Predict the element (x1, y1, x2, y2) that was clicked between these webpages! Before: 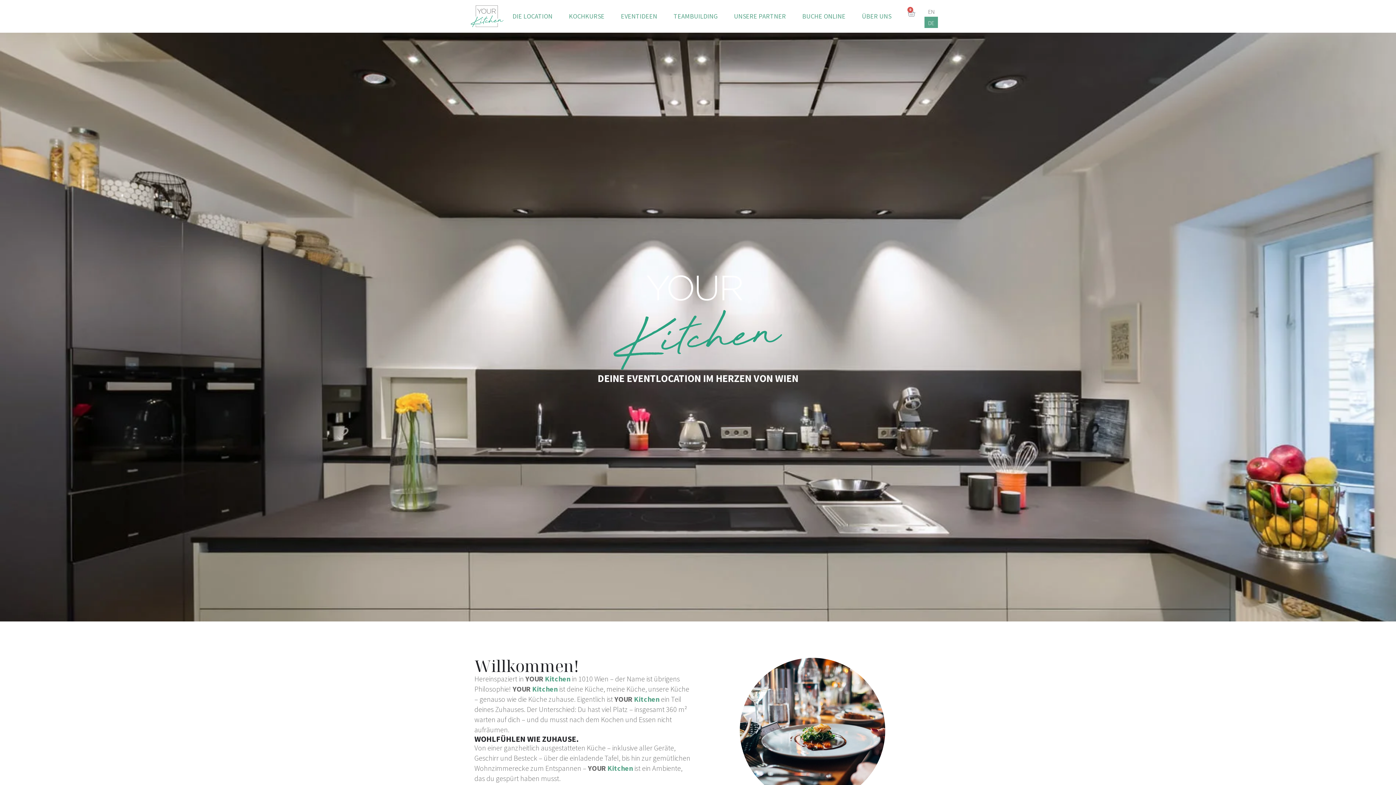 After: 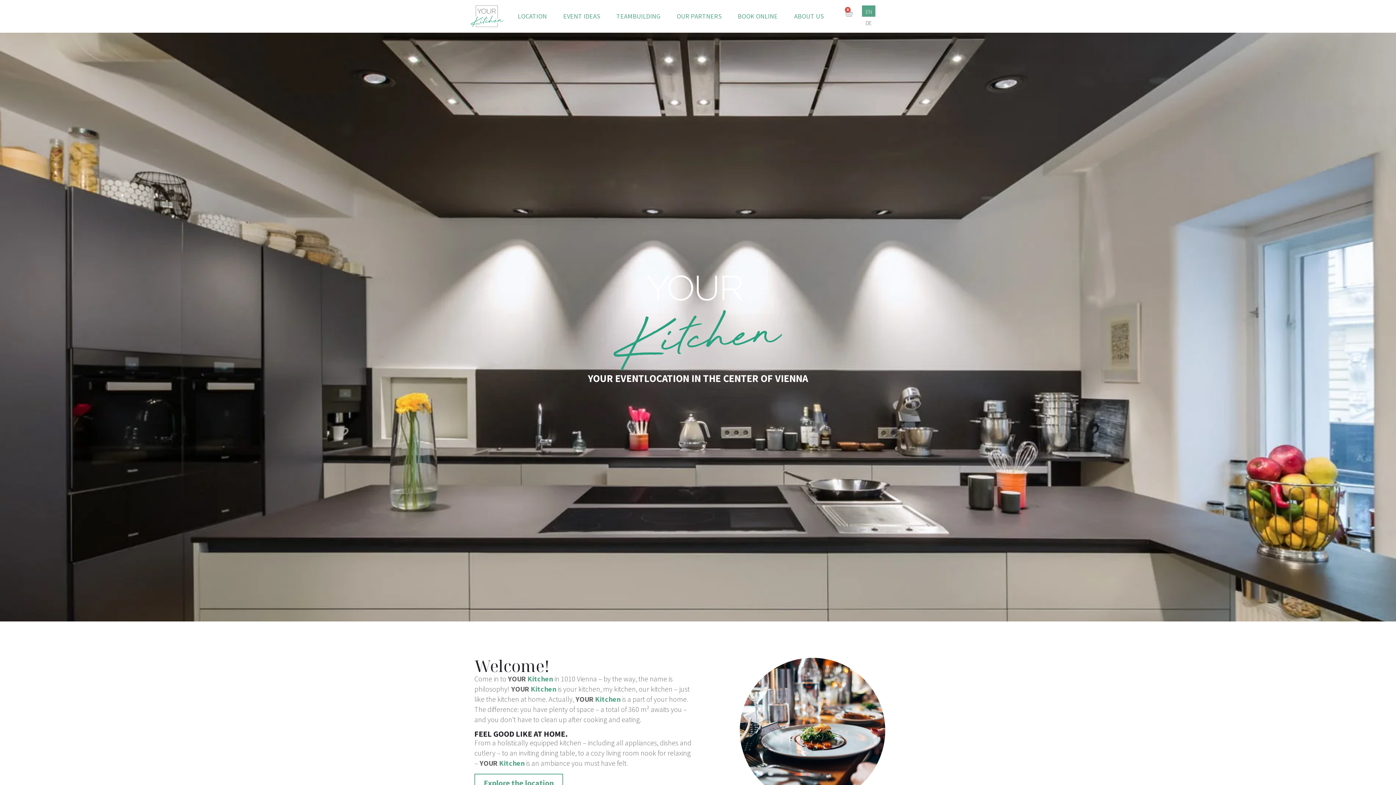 Action: bbox: (924, 5, 938, 16) label: EN